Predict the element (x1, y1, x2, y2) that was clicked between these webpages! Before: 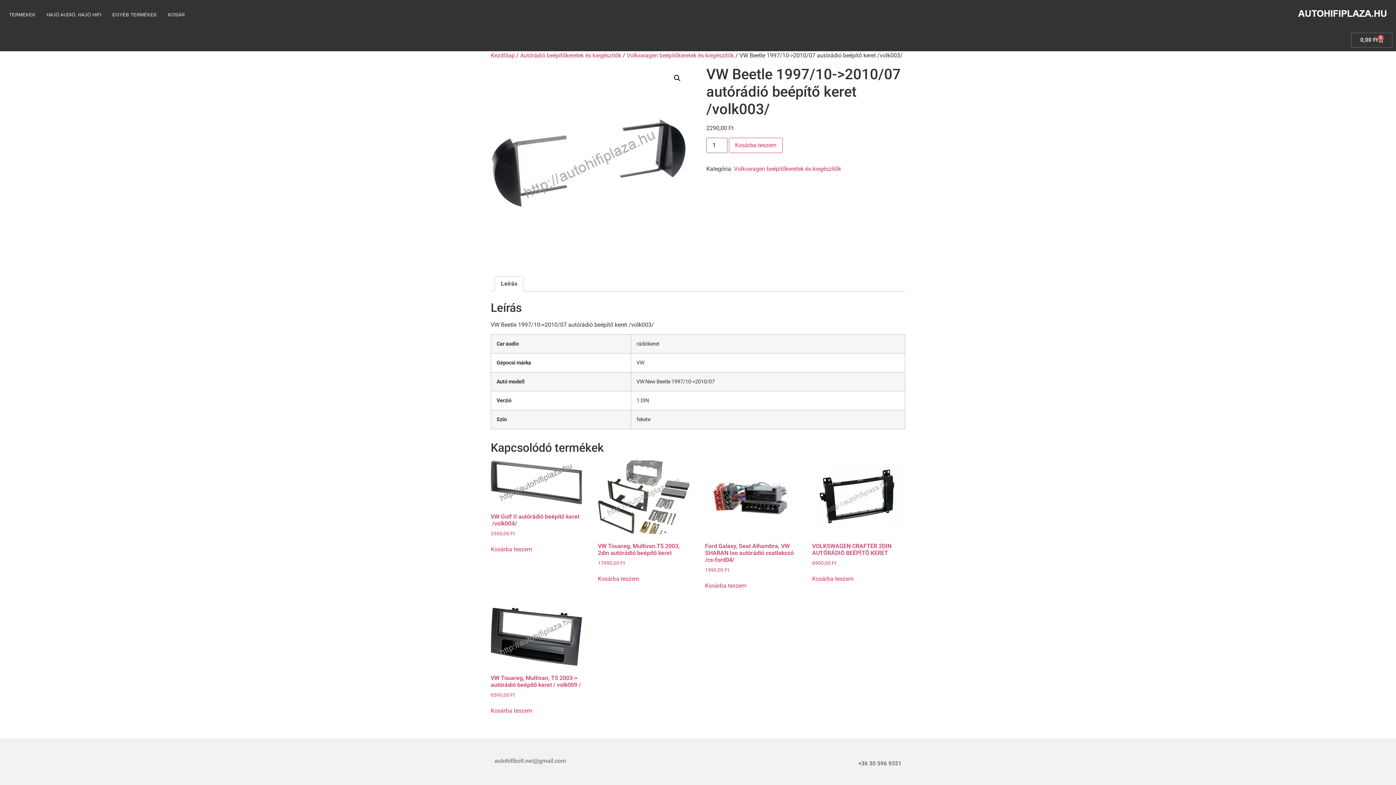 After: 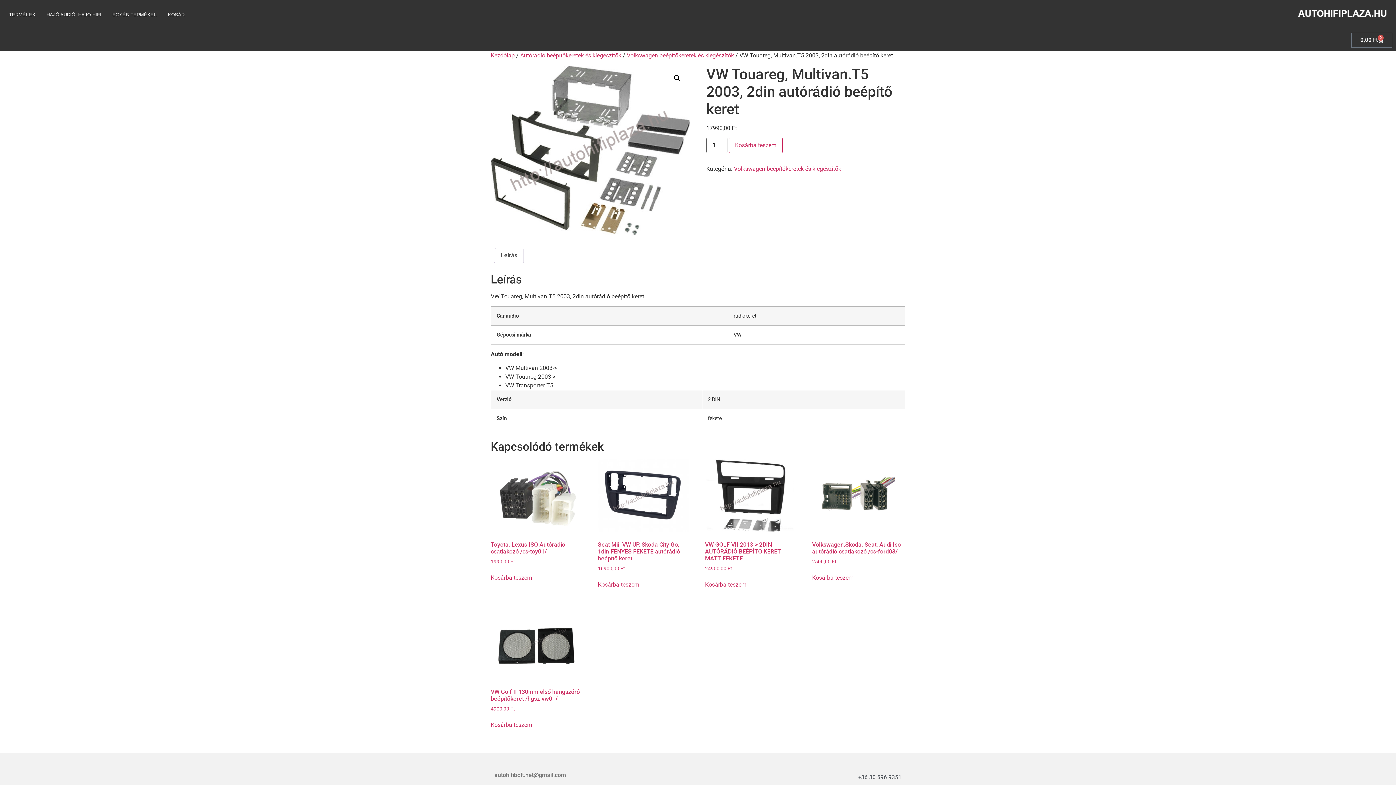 Action: bbox: (598, 460, 689, 566) label: VW Touareg, Multivan.T5 2003, 2din autórádió beépítő keret
17990,00 Ft